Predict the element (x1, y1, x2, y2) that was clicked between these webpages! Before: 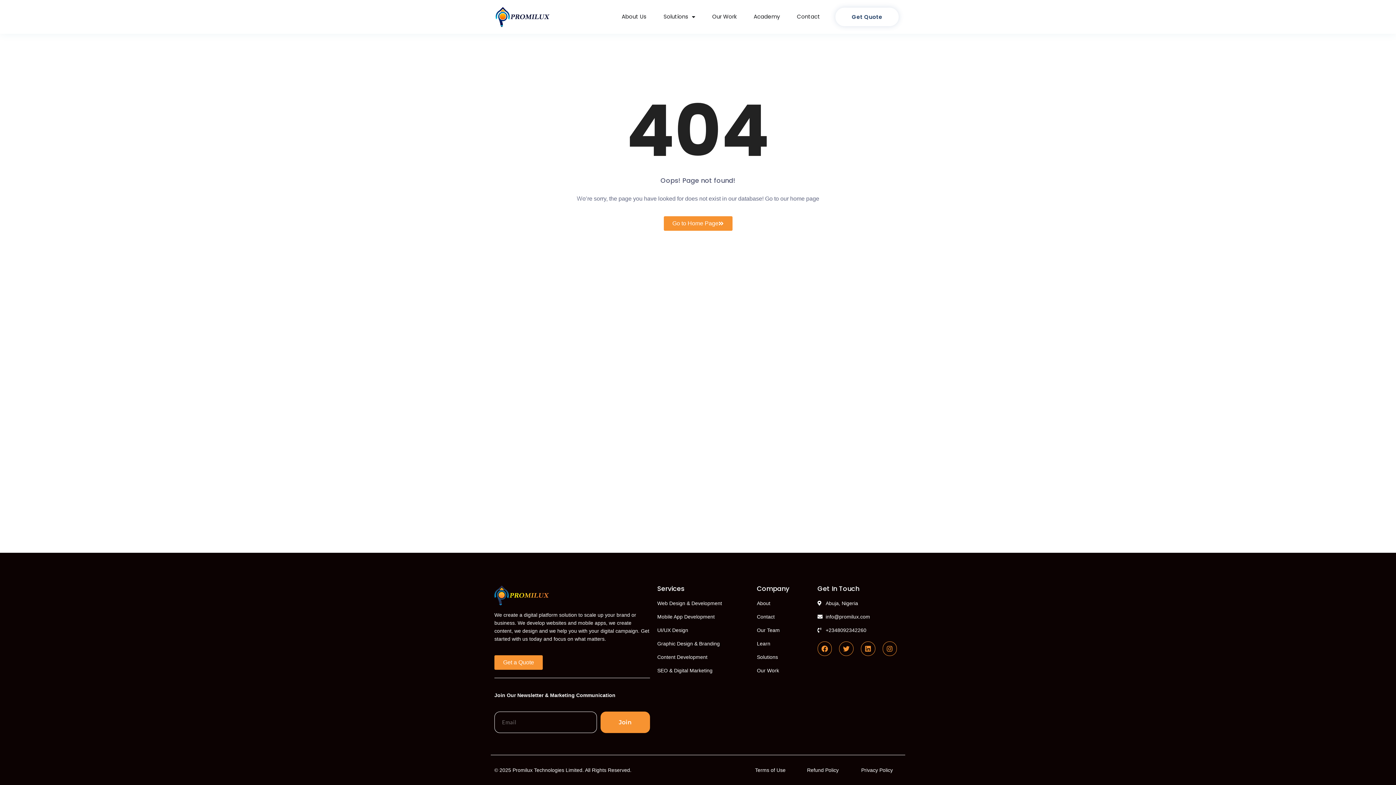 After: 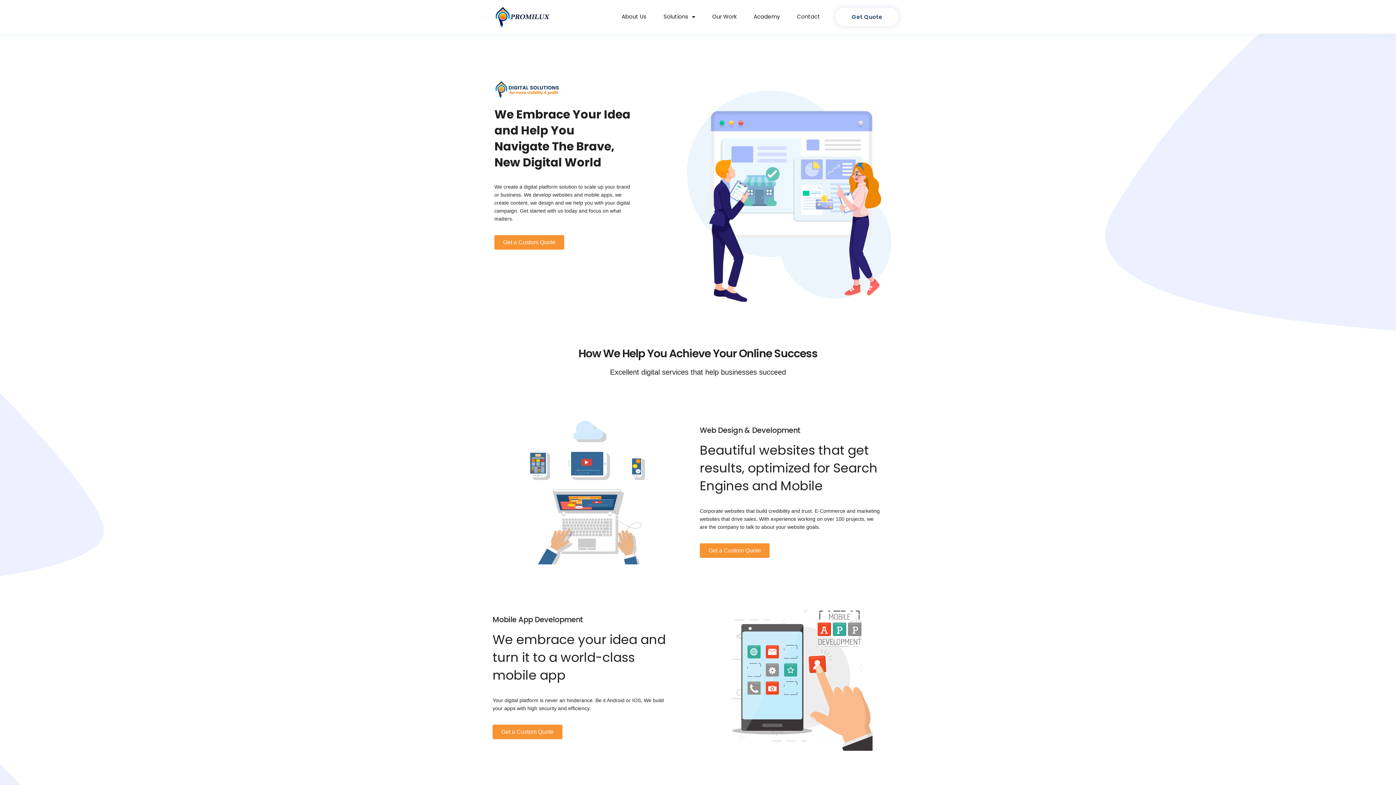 Action: bbox: (494, 6, 606, 27)